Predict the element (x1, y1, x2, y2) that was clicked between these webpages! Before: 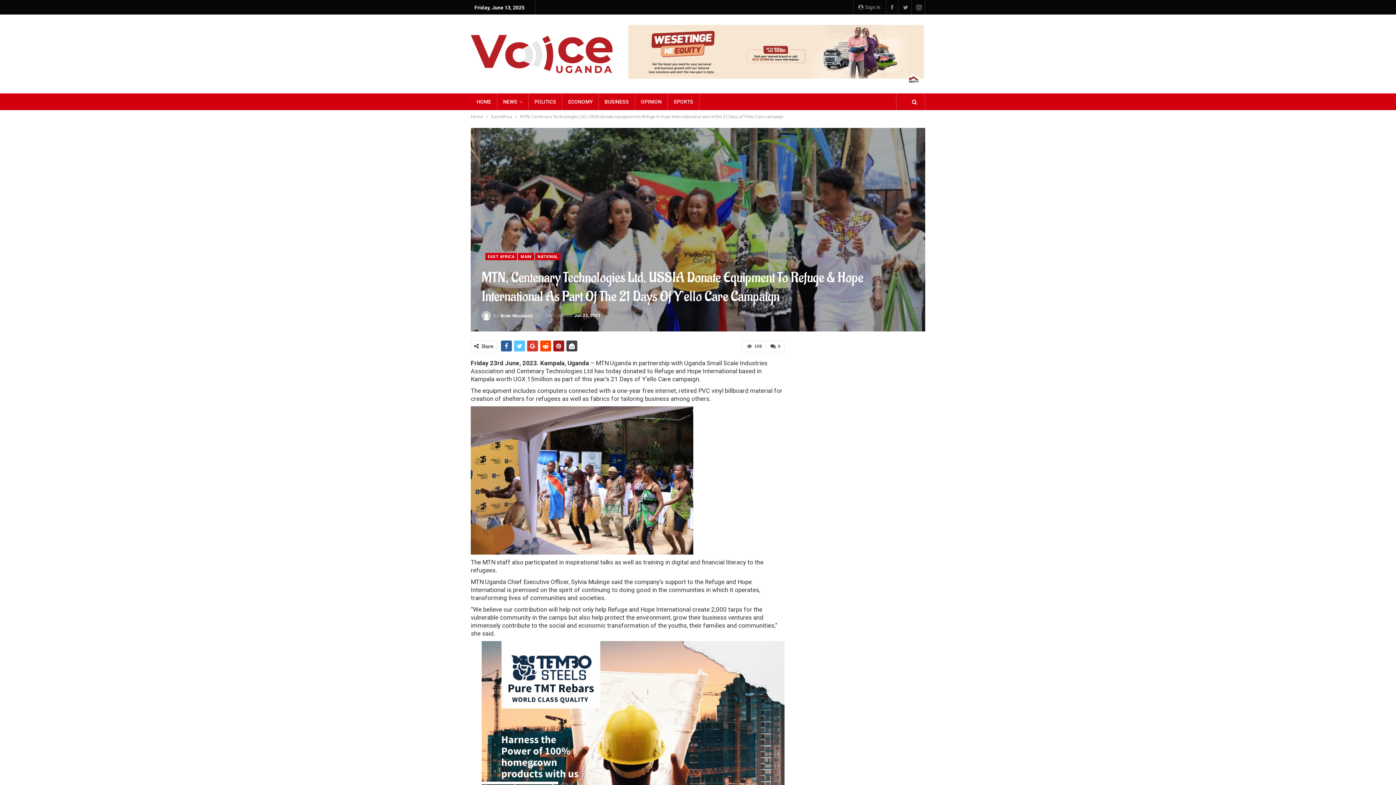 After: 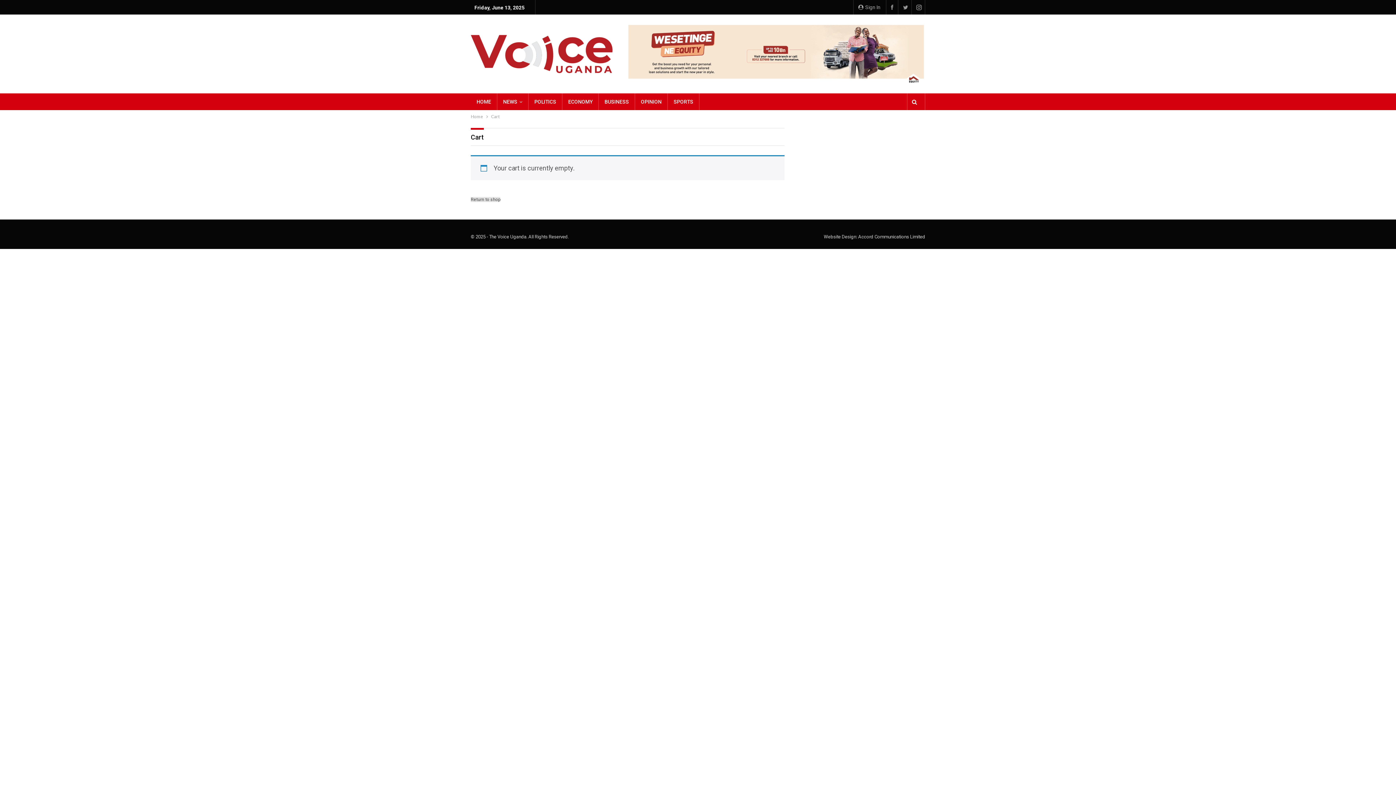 Action: bbox: (908, 114, 921, 124)